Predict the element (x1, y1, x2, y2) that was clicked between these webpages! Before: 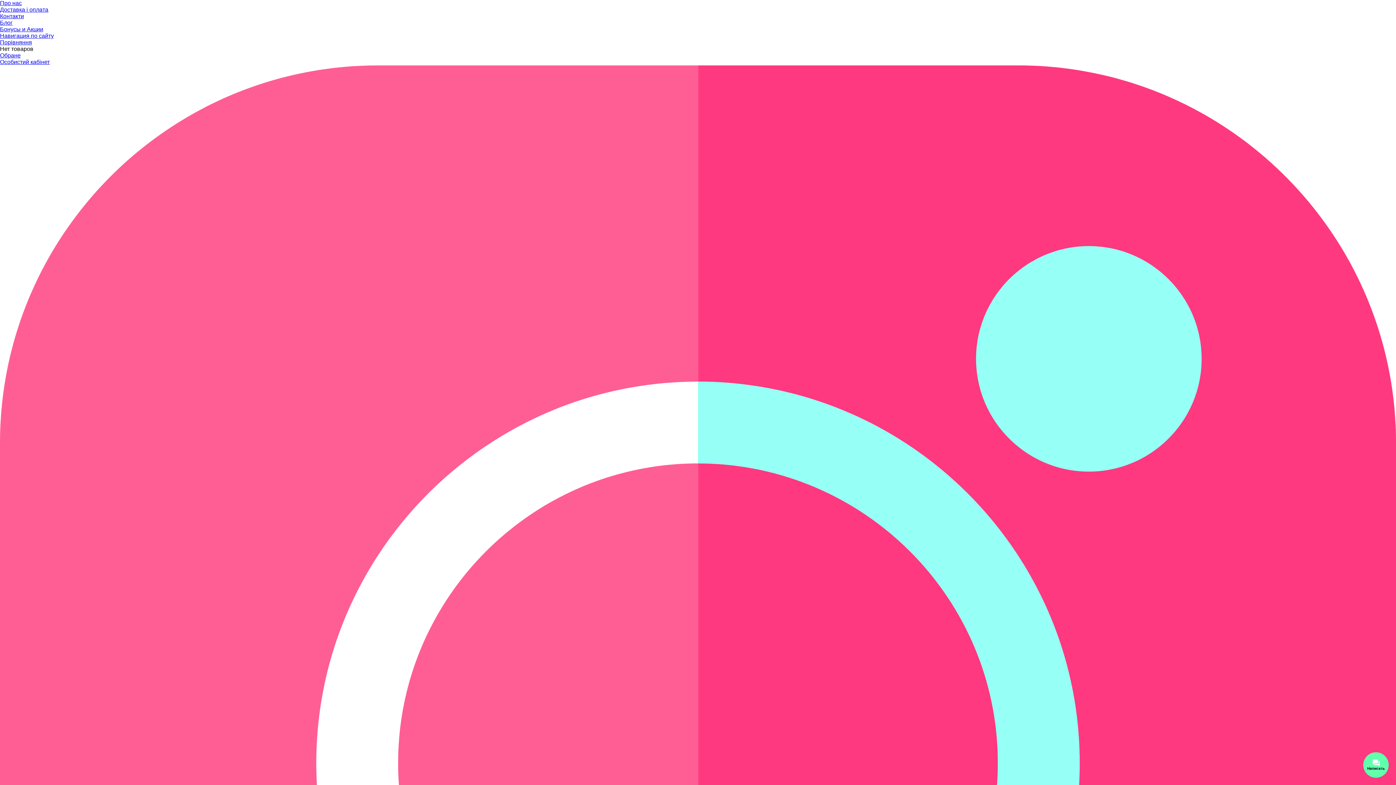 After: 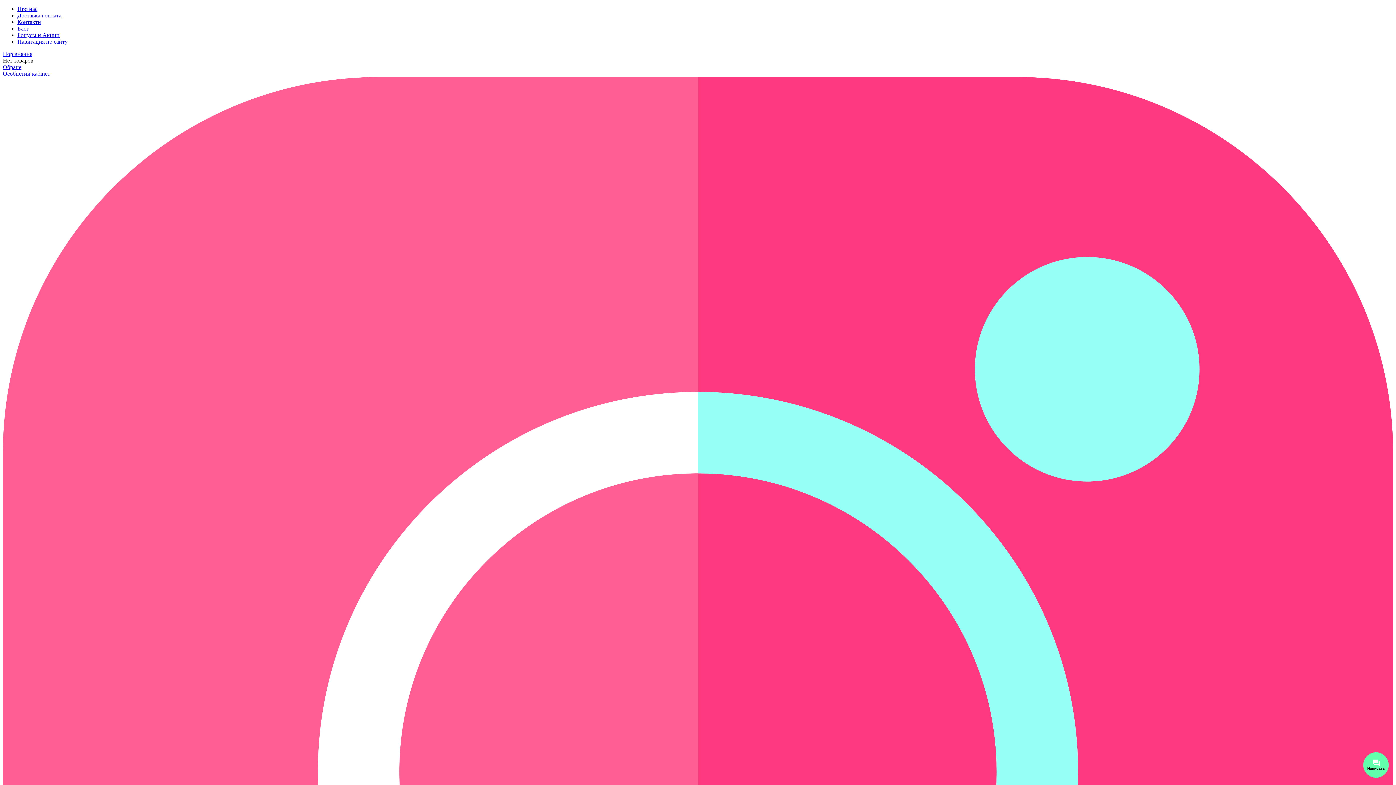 Action: label: Про нас bbox: (0, 0, 21, 6)